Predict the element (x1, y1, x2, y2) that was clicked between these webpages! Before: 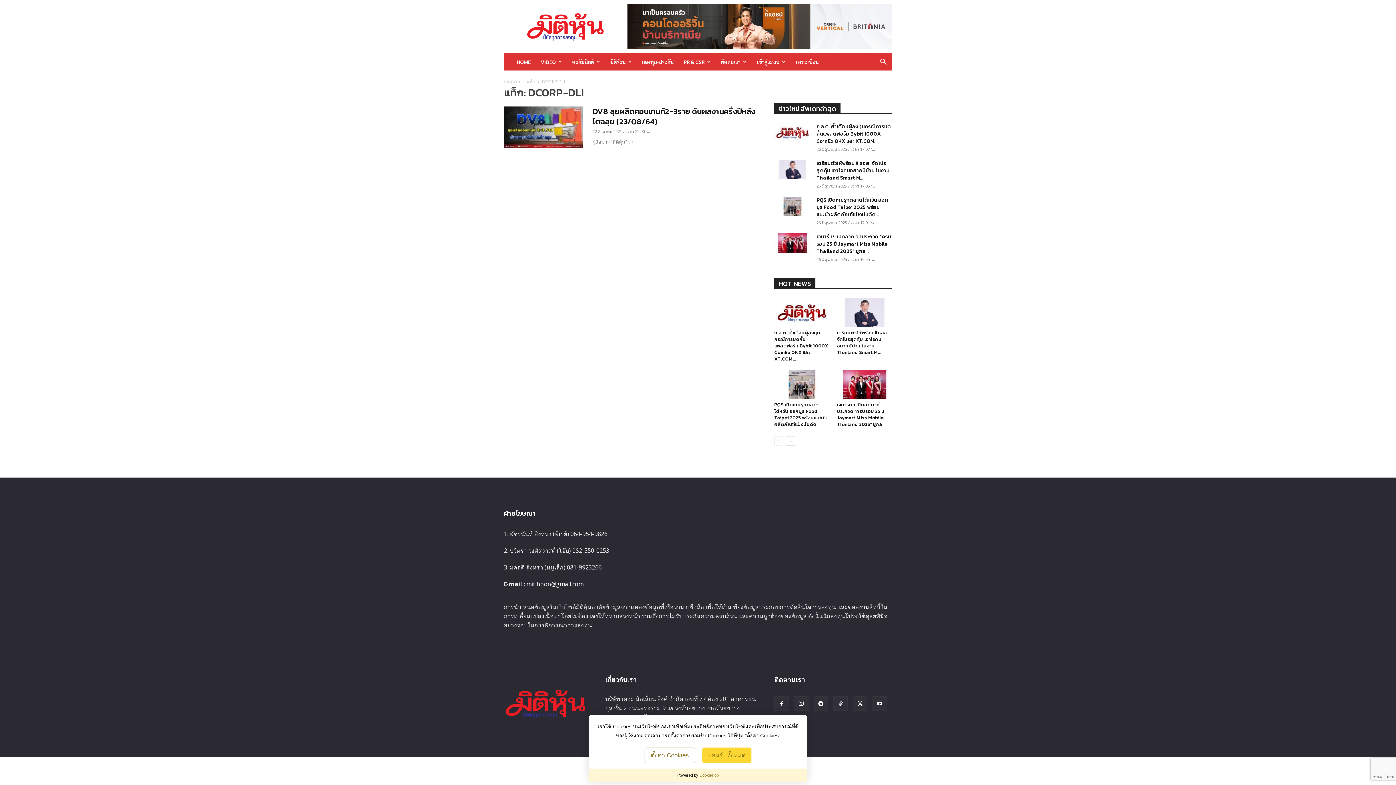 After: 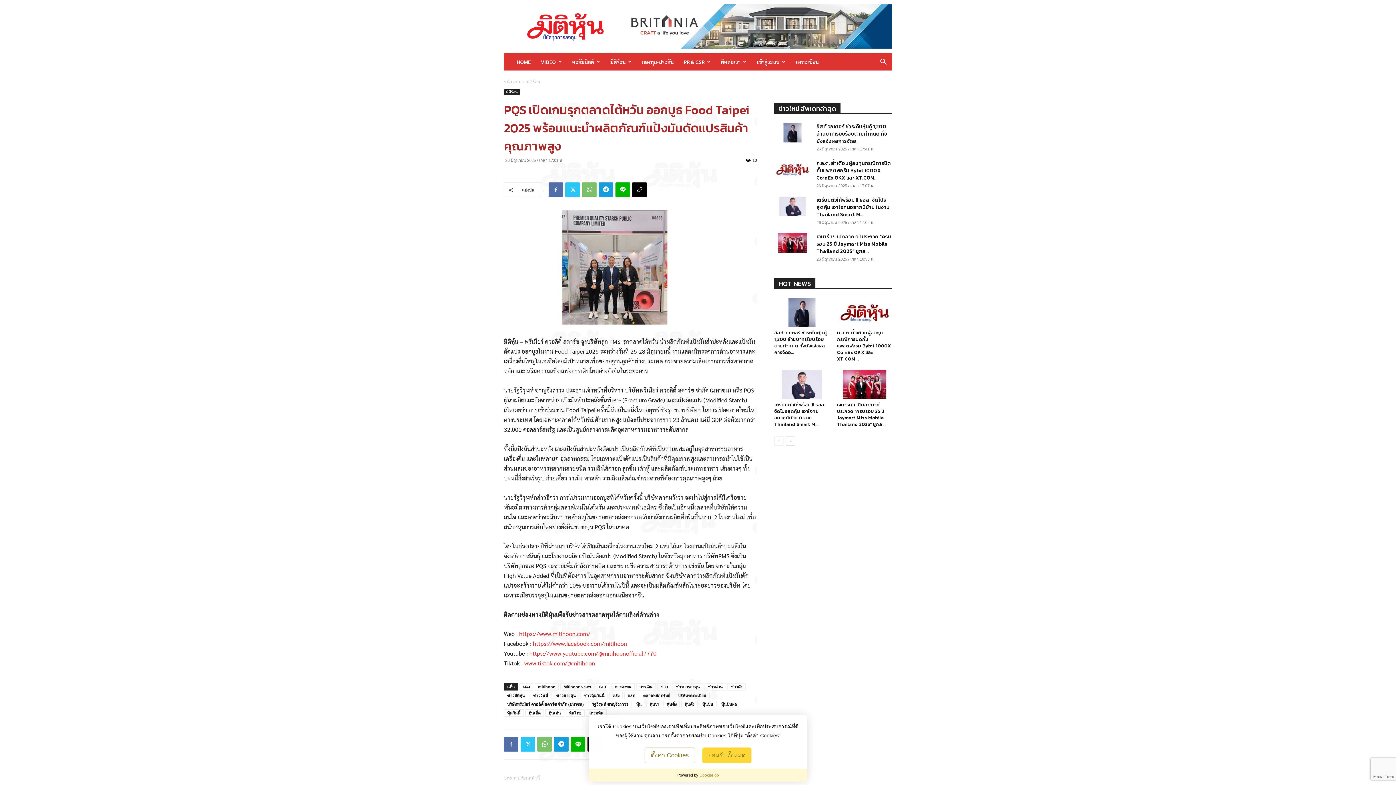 Action: label: PQS เปิดเกมรุกตลาดไต้หวัน ออกบูธ Food Taipei 2025 พร้อมแนะนำผลิตภัณฑ์แป้งมันดัด... bbox: (774, 401, 826, 428)